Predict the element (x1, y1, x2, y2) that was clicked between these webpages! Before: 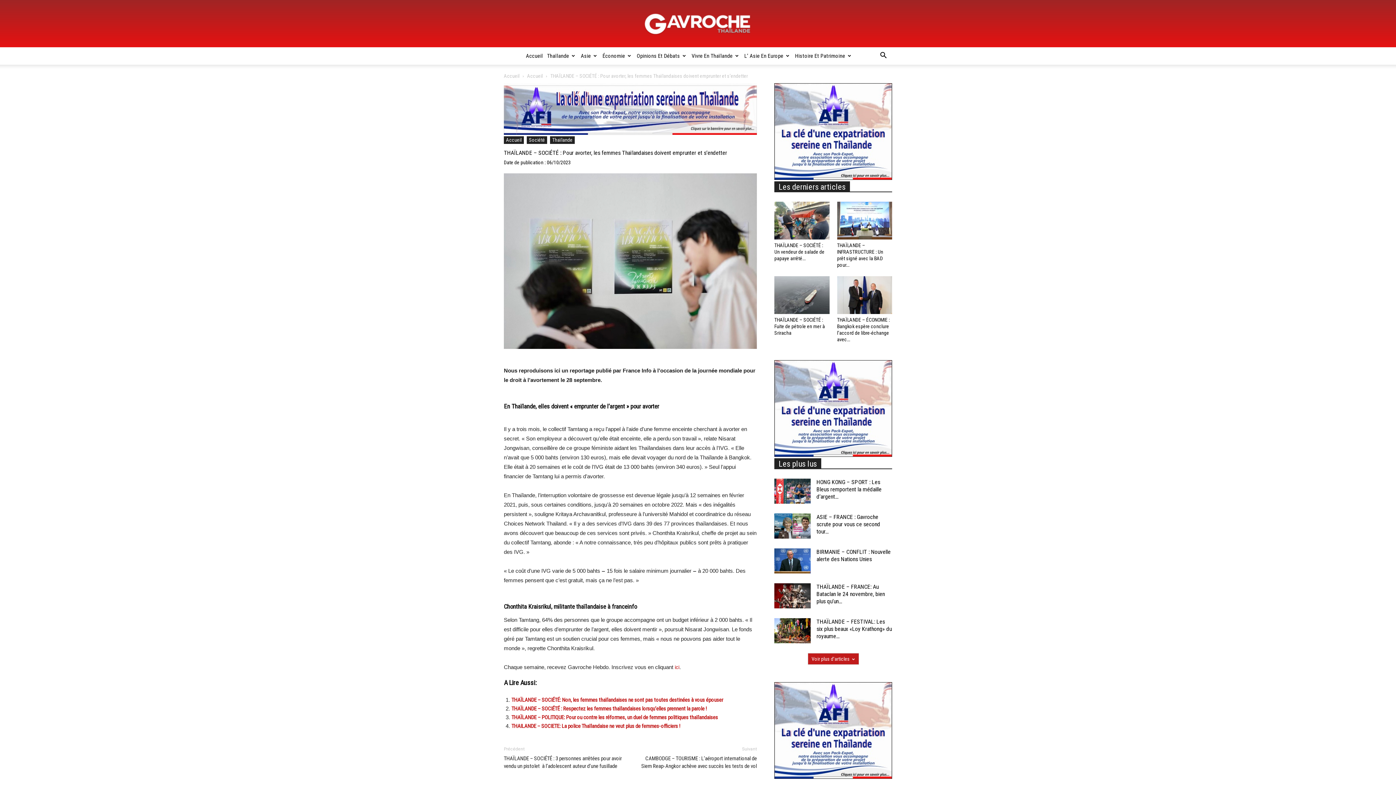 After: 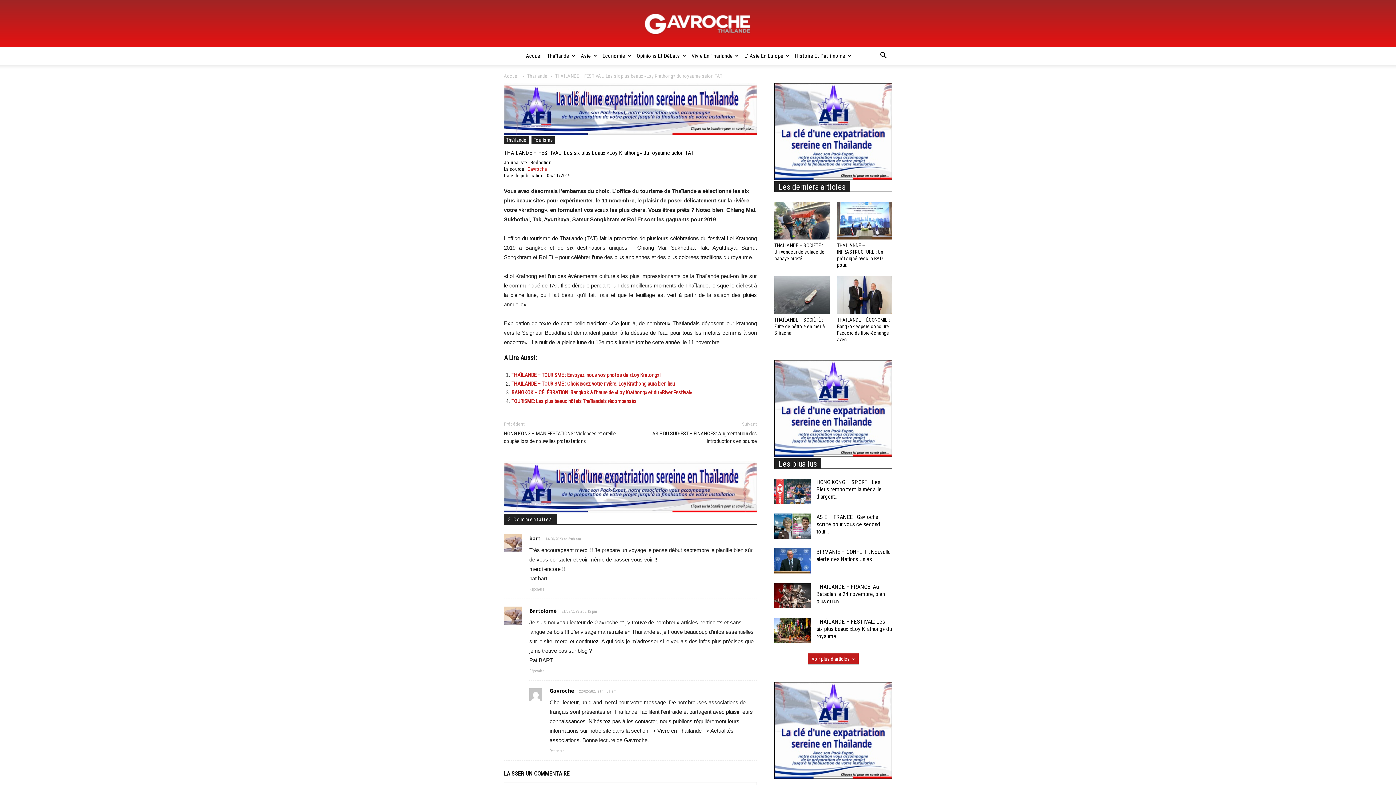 Action: label: THAÏLANDE – FESTIVAL: Les six plus beaux «Loy Krathong» du royaume... bbox: (816, 618, 892, 640)